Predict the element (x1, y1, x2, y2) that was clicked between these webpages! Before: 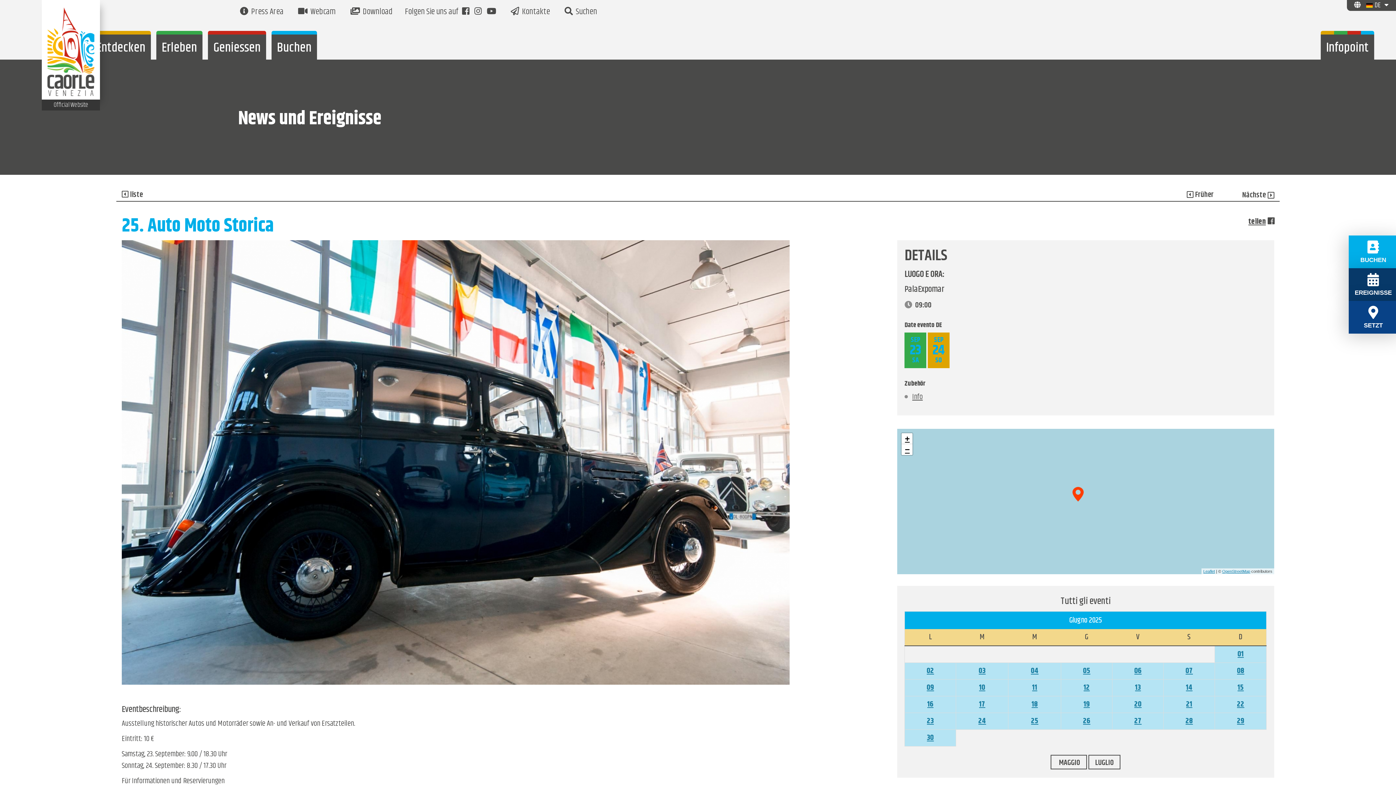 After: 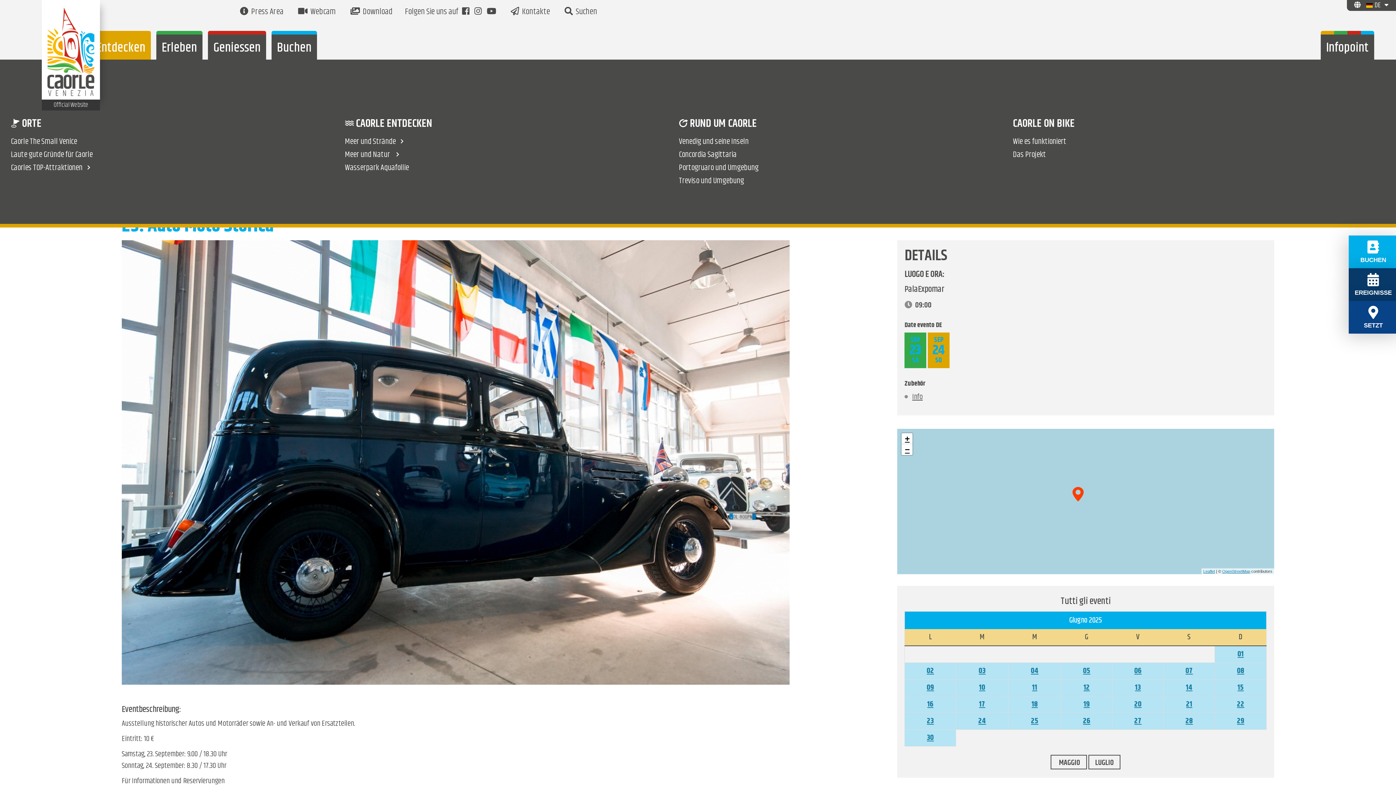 Action: bbox: (90, 30, 150, 59) label: Entdecken